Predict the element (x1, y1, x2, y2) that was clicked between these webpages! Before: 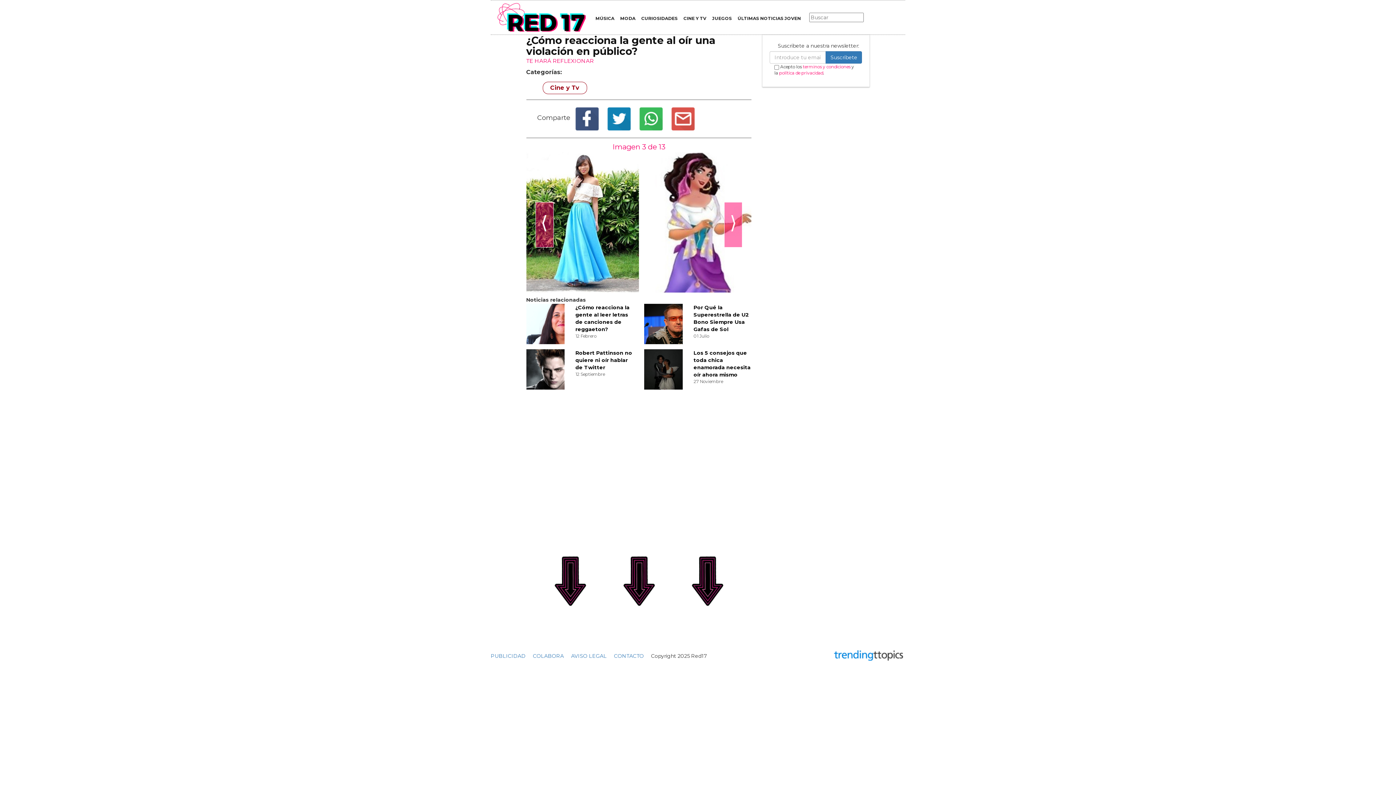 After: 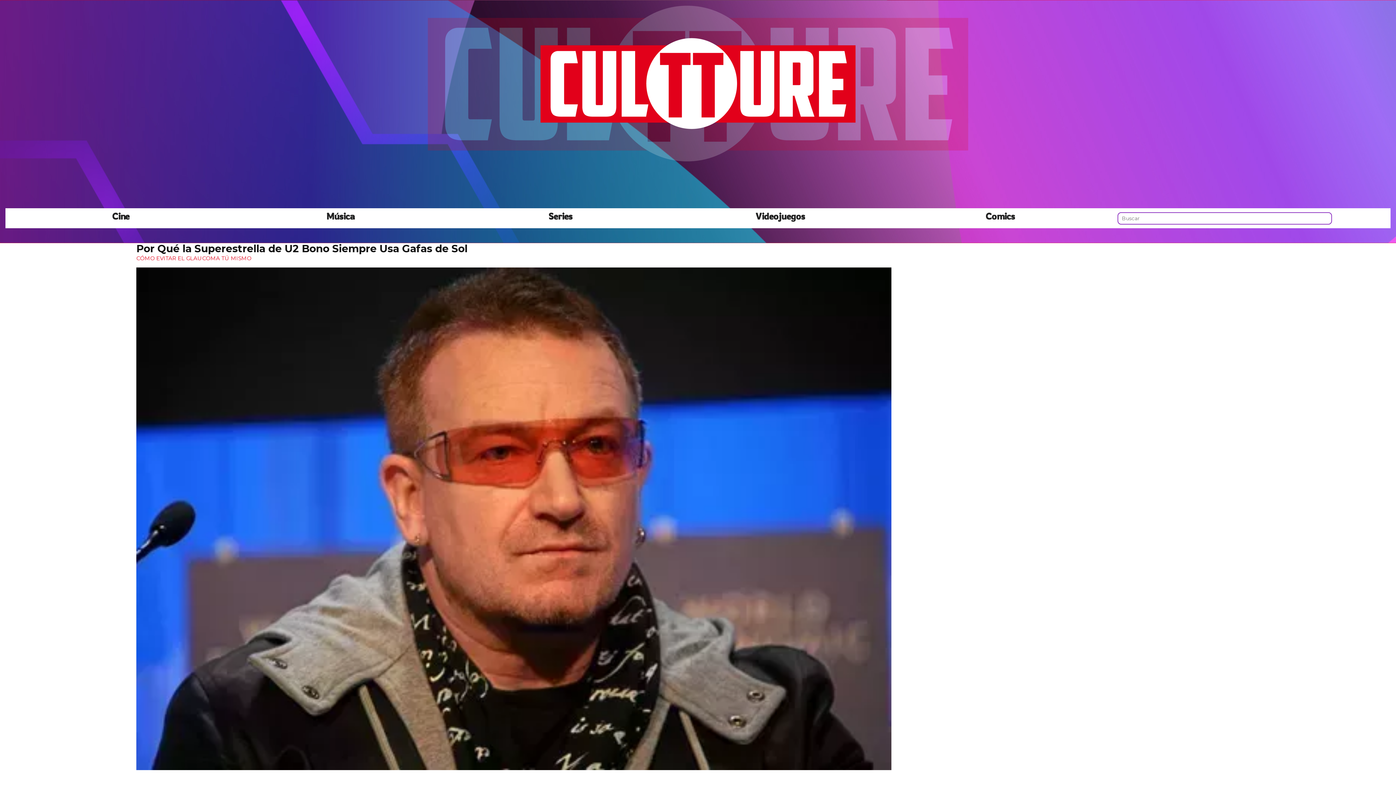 Action: label: Por Qué la Superestrella de U2 Bono Siempre Usa Gafas de Sol bbox: (693, 304, 749, 332)